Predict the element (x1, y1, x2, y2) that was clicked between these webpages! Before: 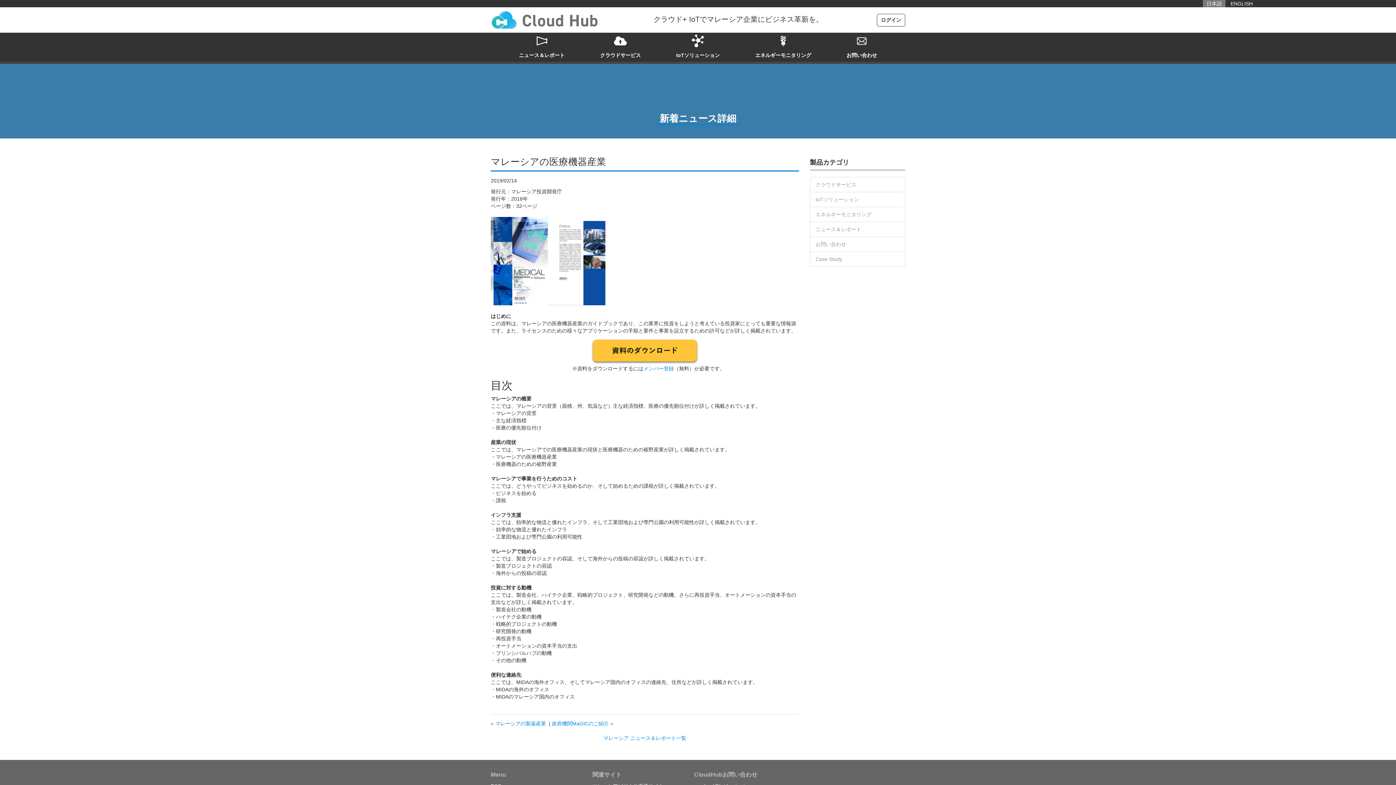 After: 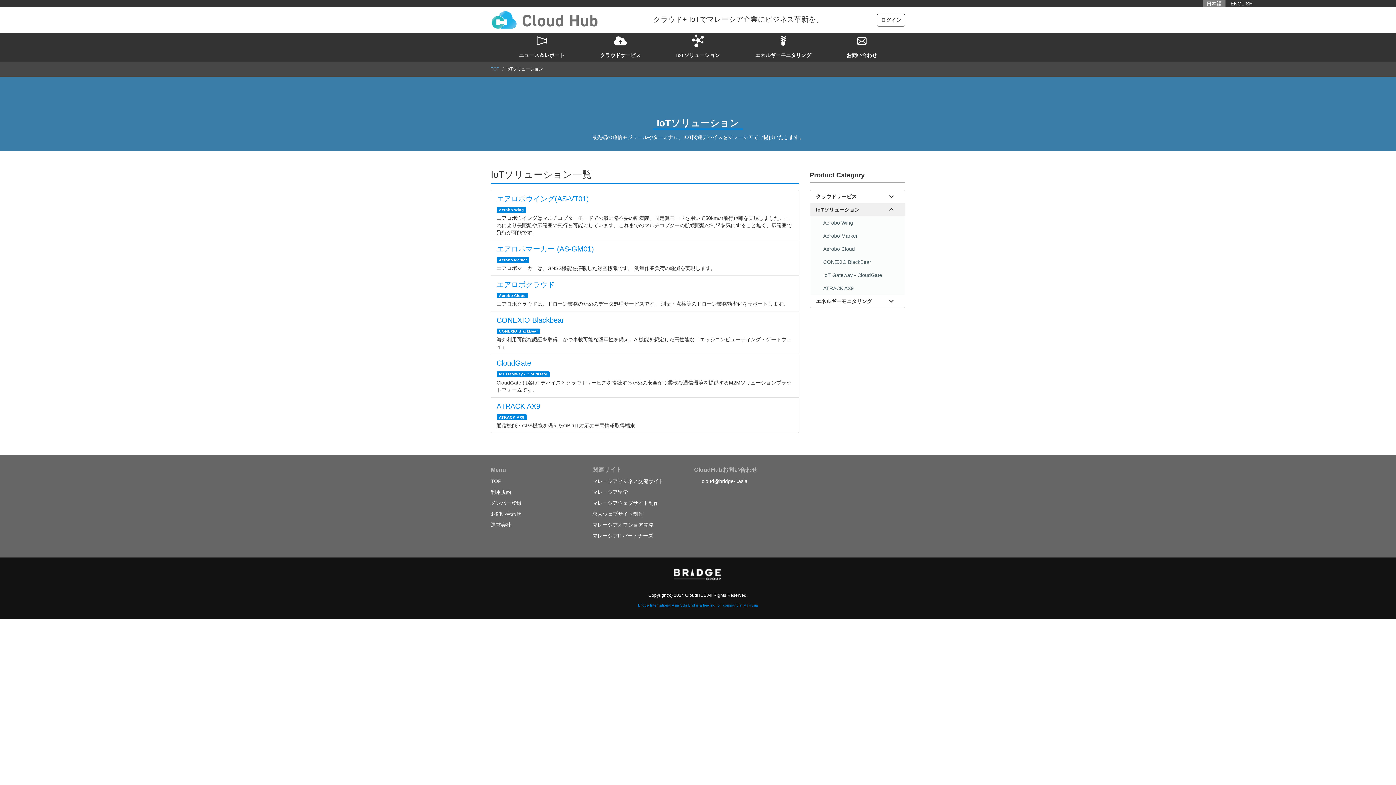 Action: bbox: (810, 192, 905, 206) label: IoTソリューション